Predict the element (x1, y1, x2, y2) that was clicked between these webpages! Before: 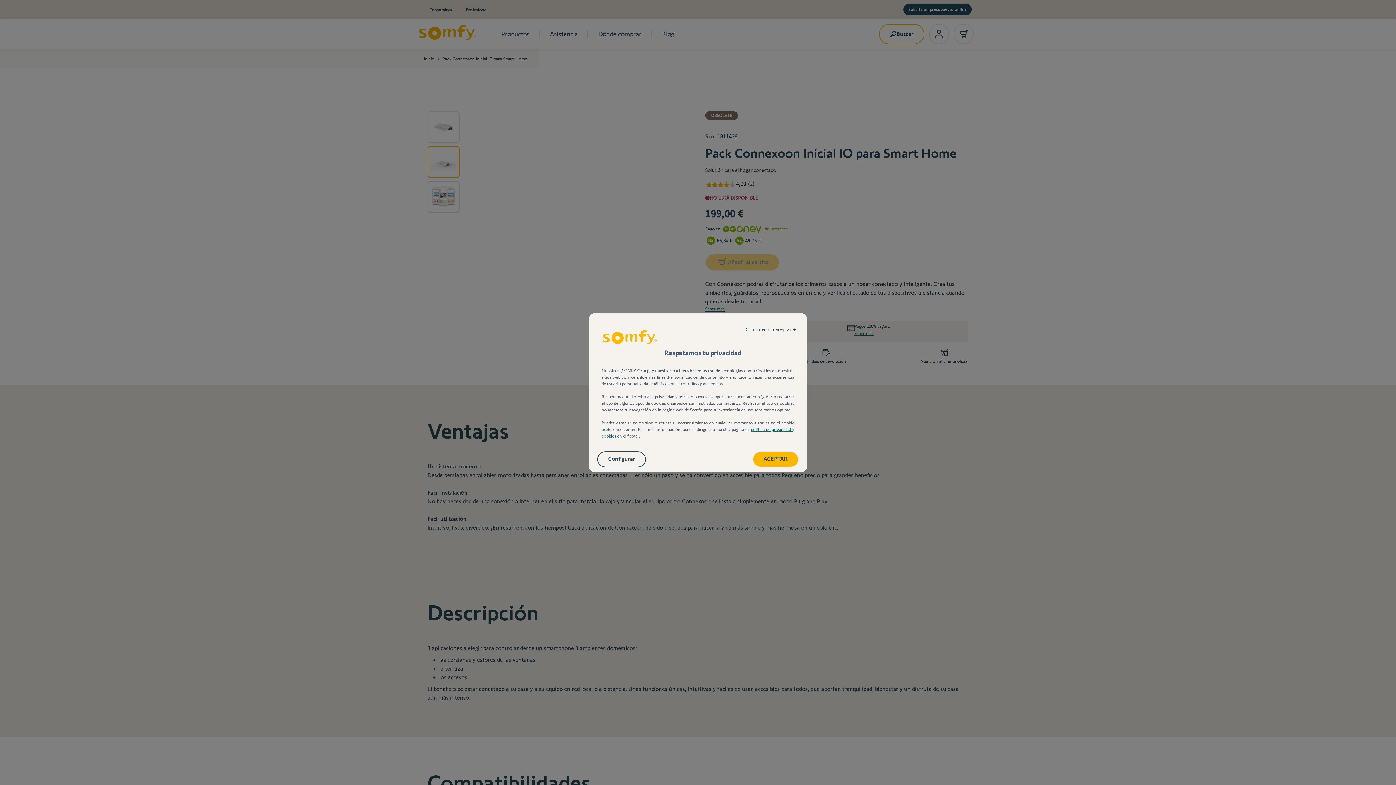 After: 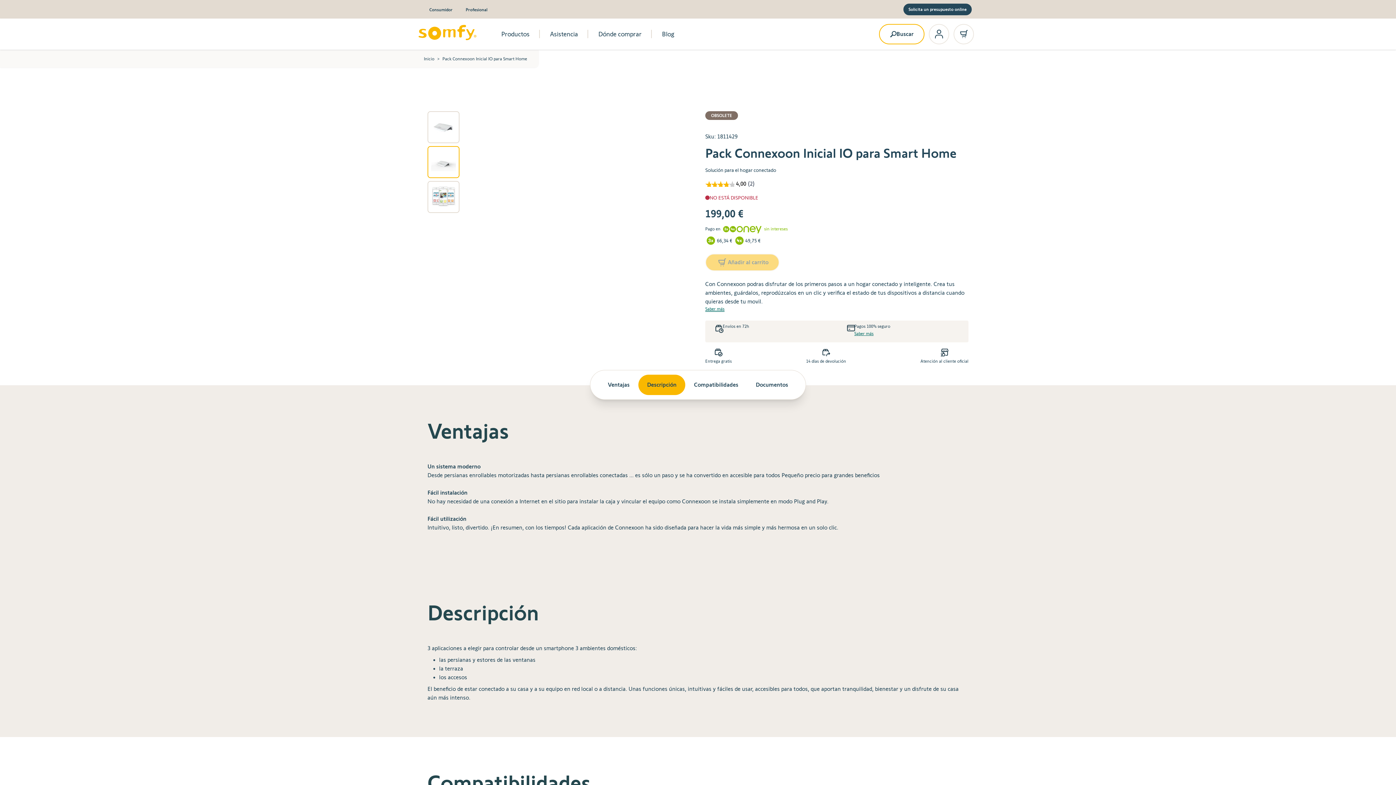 Action: bbox: (753, 452, 798, 466) label: ACEPTAR